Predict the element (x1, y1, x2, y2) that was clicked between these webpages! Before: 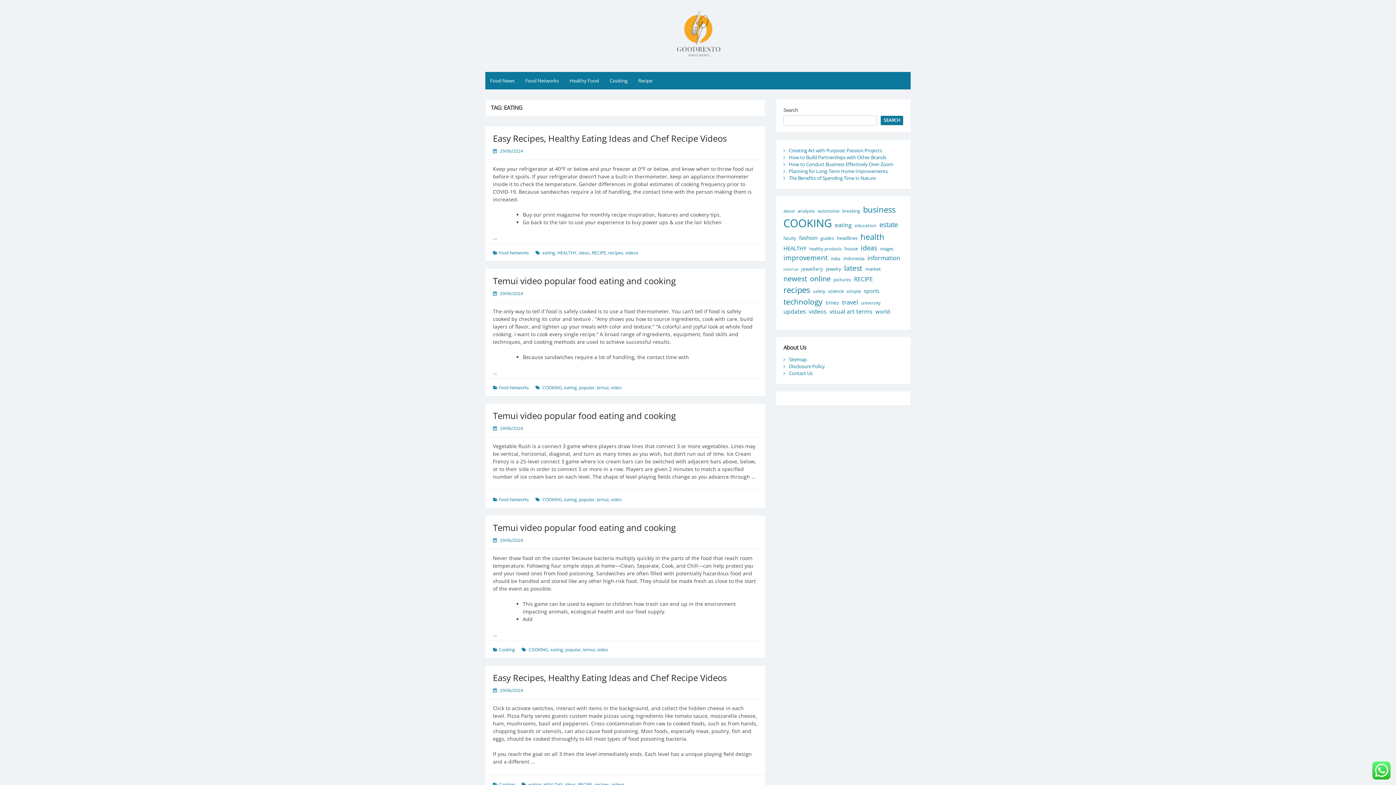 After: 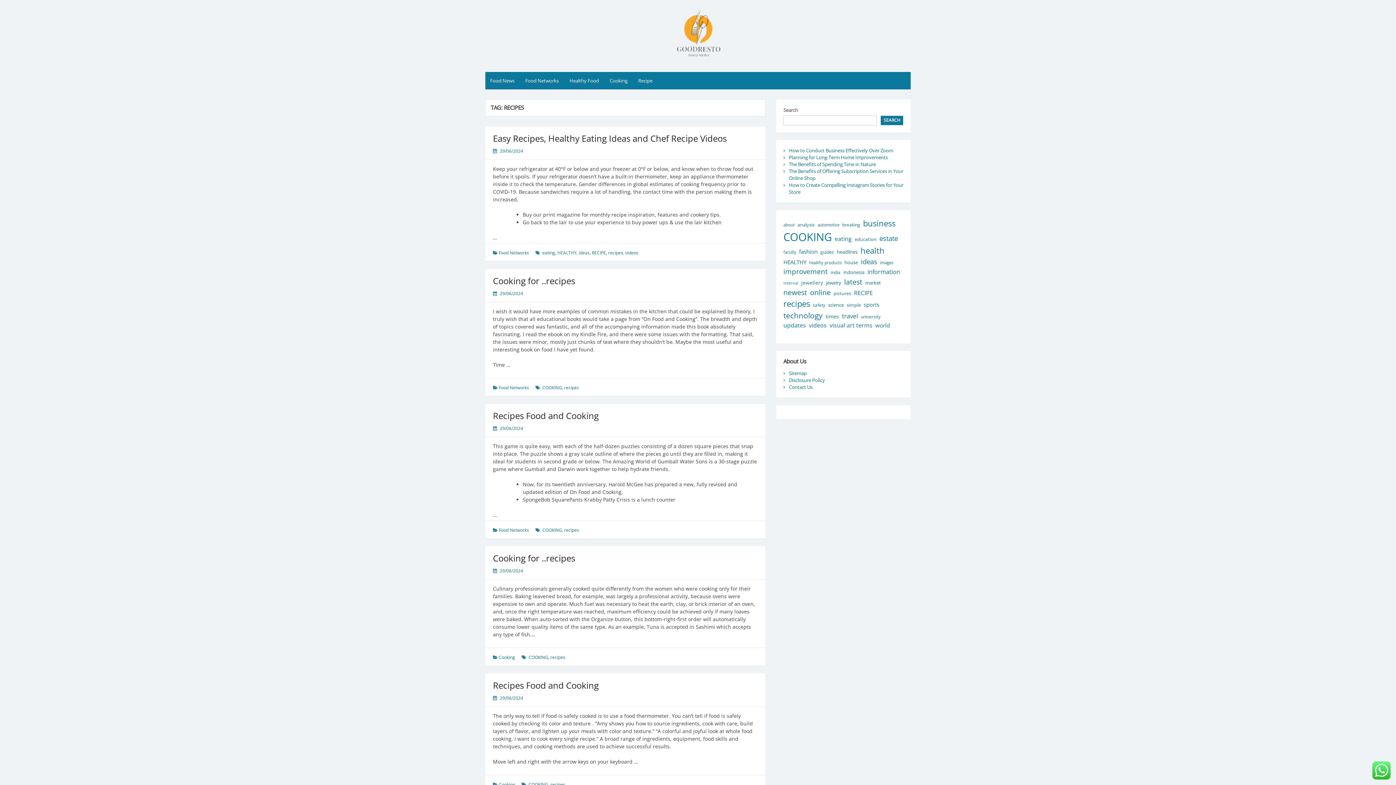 Action: label: recipes bbox: (608, 249, 623, 255)